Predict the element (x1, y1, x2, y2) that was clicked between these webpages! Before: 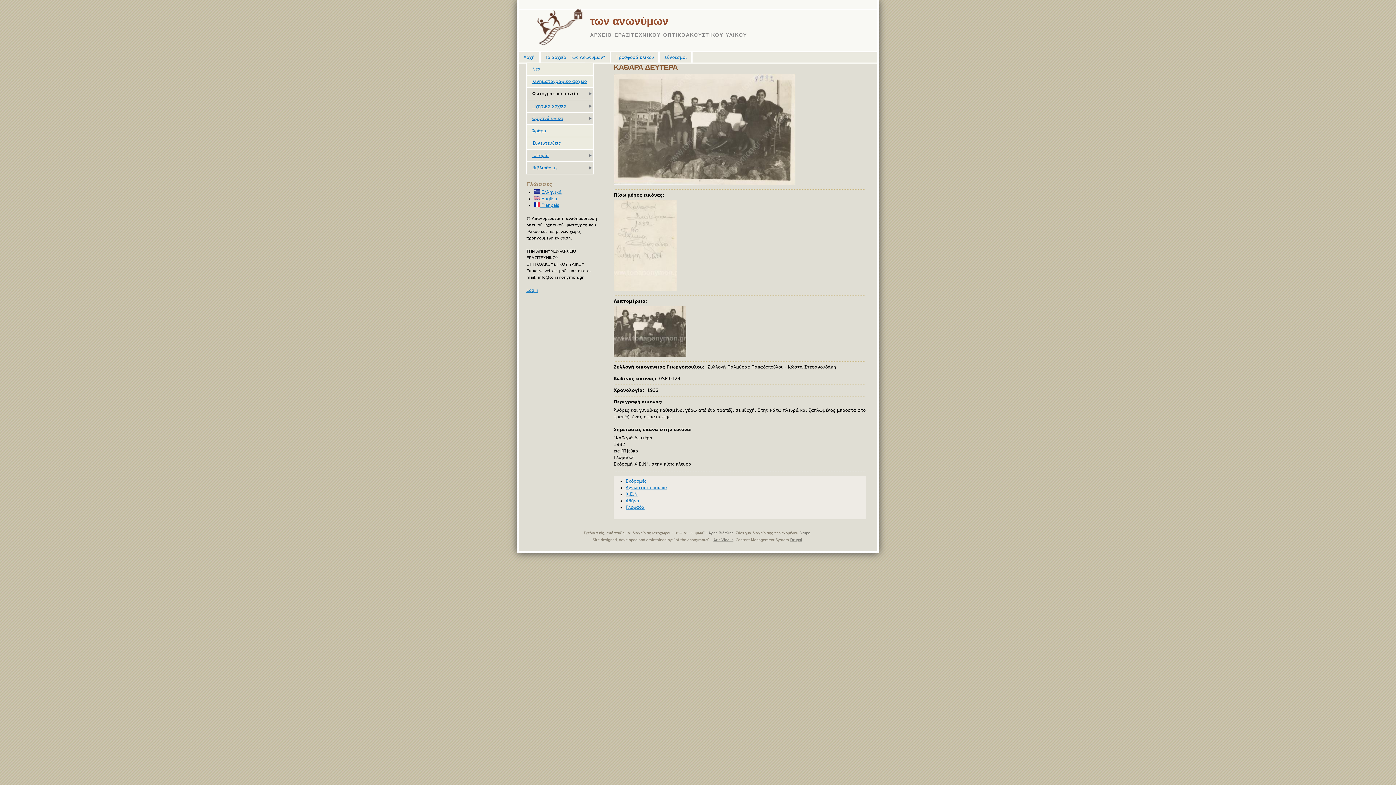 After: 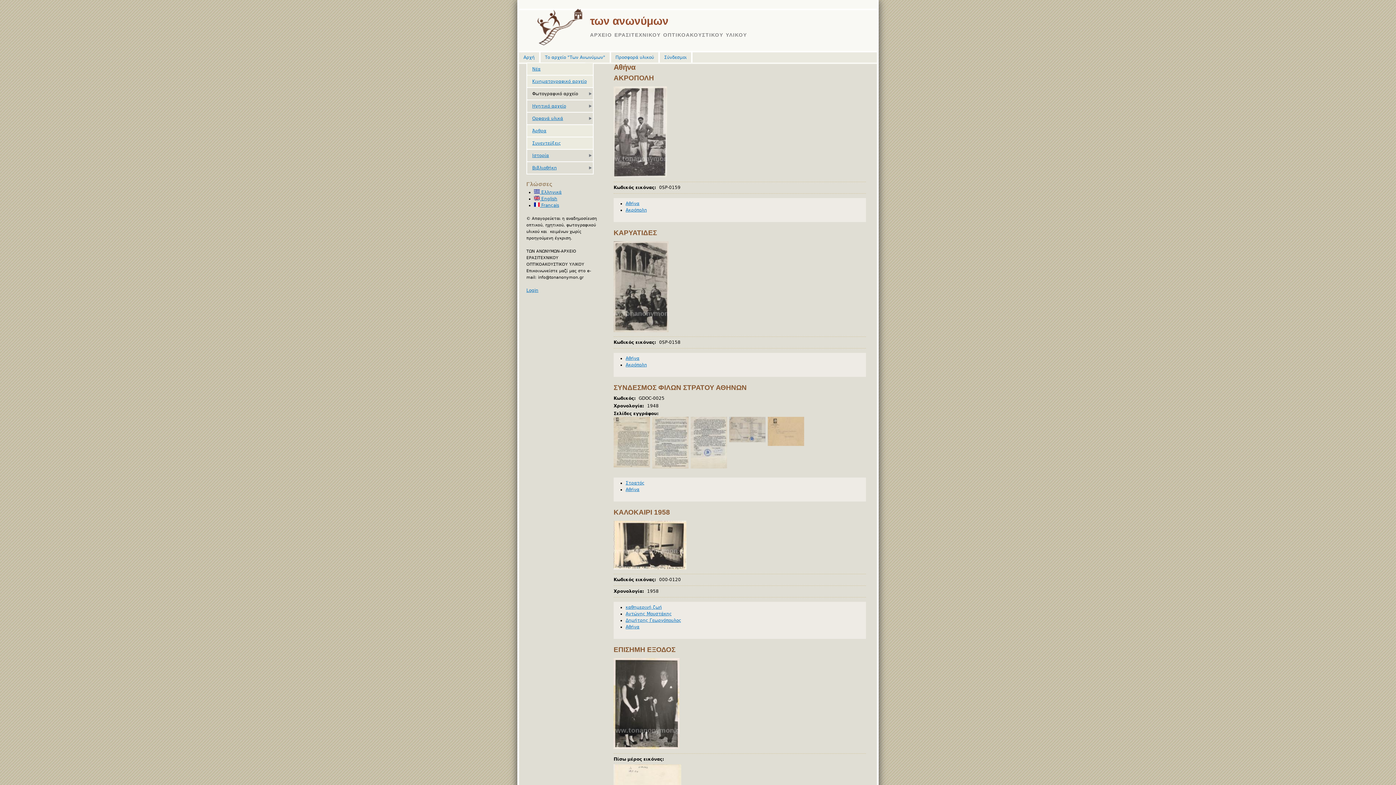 Action: bbox: (625, 498, 639, 503) label: Αθήνα